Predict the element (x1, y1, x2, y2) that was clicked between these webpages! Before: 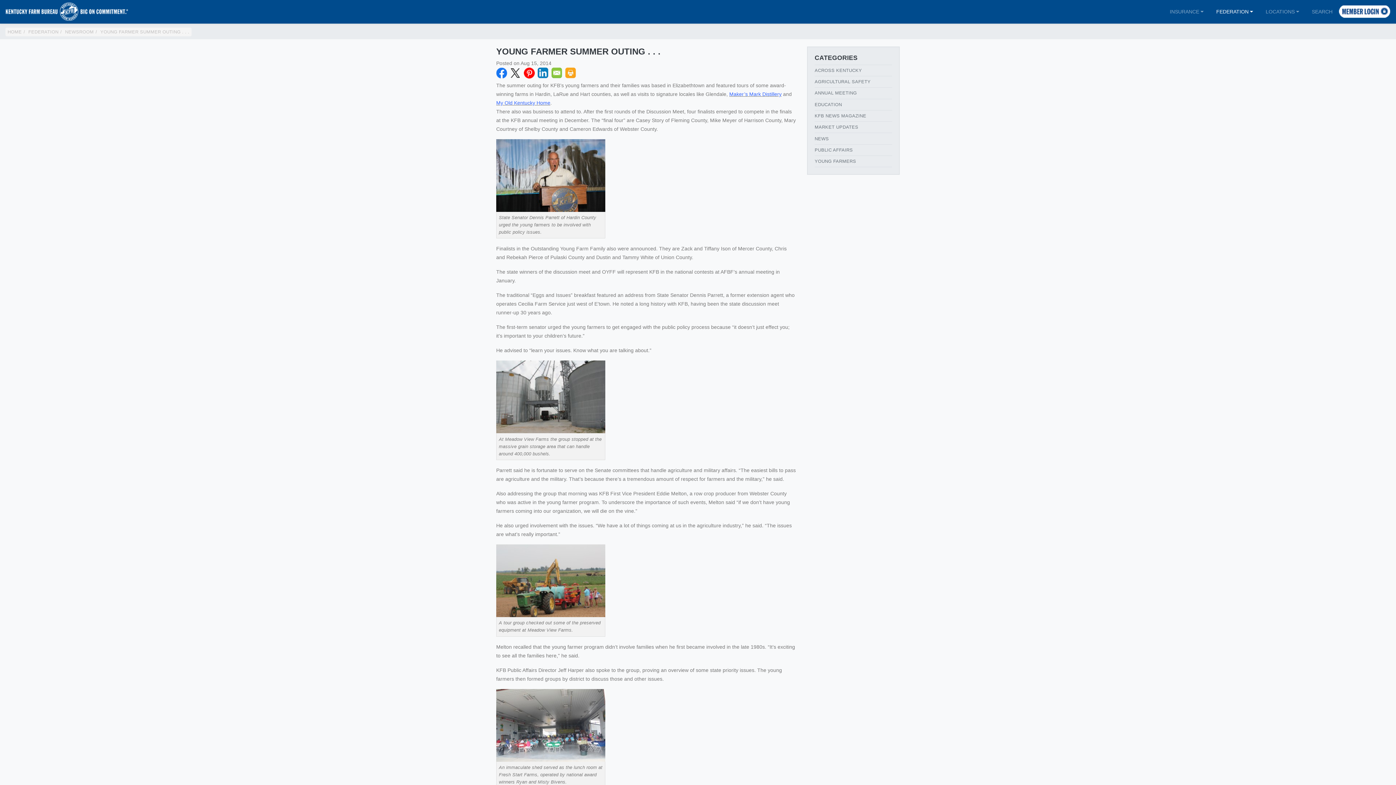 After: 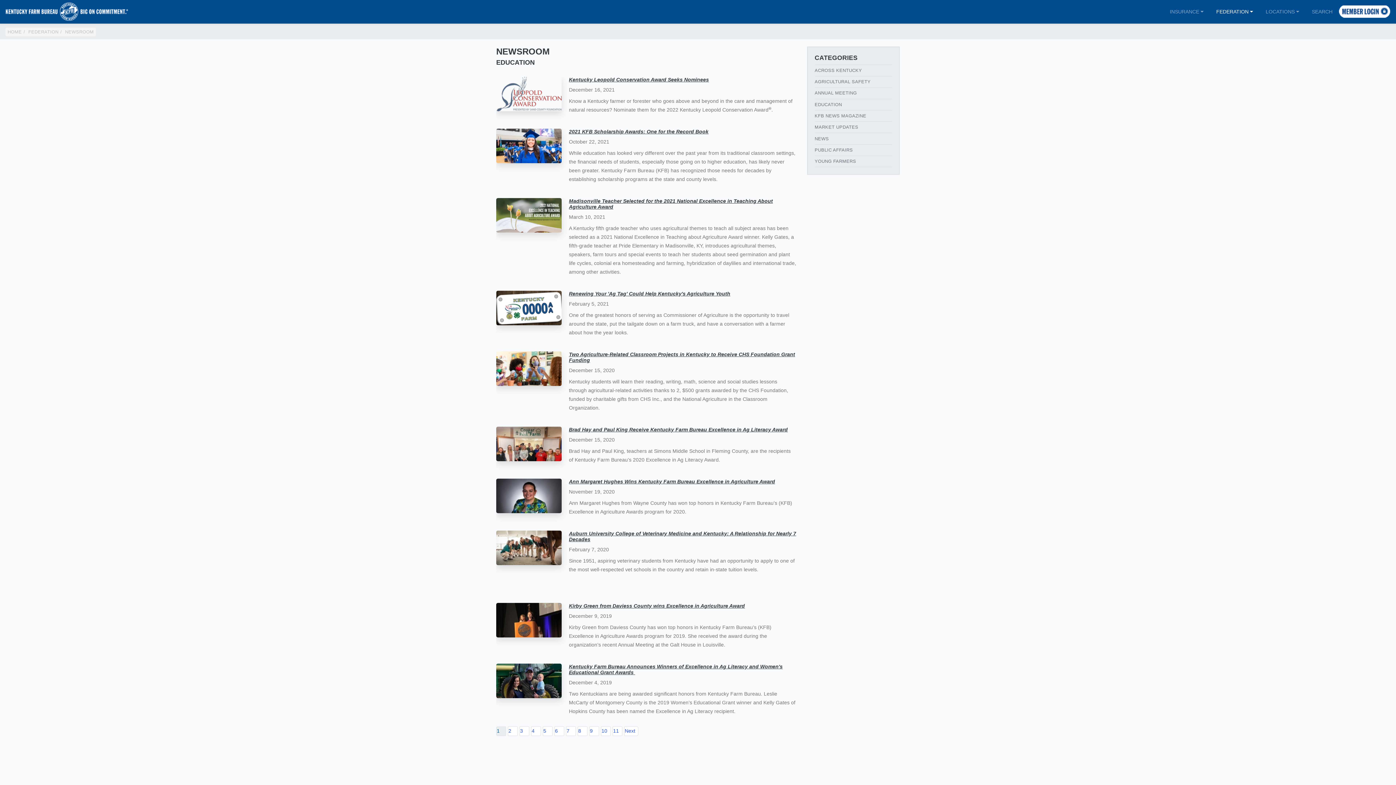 Action: label: EDUCATION bbox: (814, 99, 892, 110)